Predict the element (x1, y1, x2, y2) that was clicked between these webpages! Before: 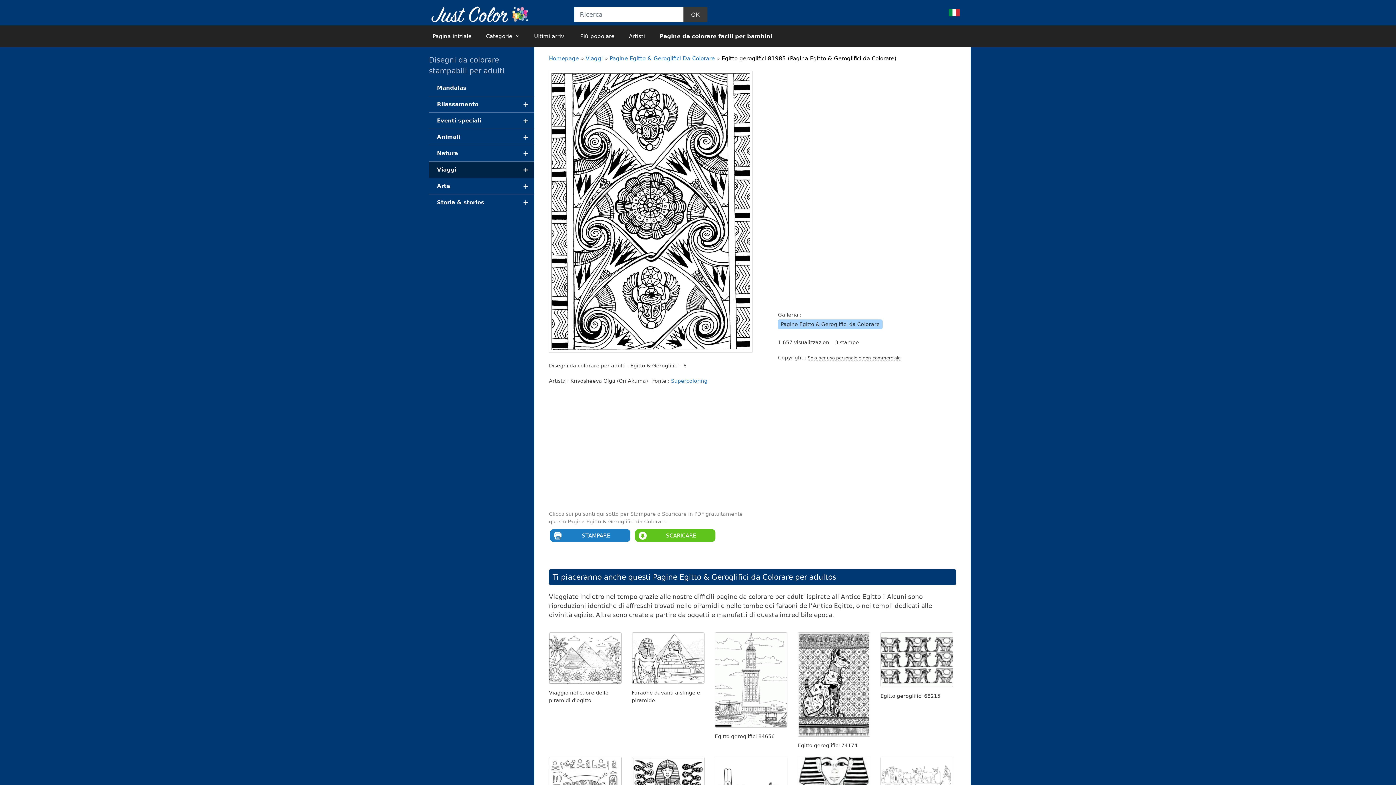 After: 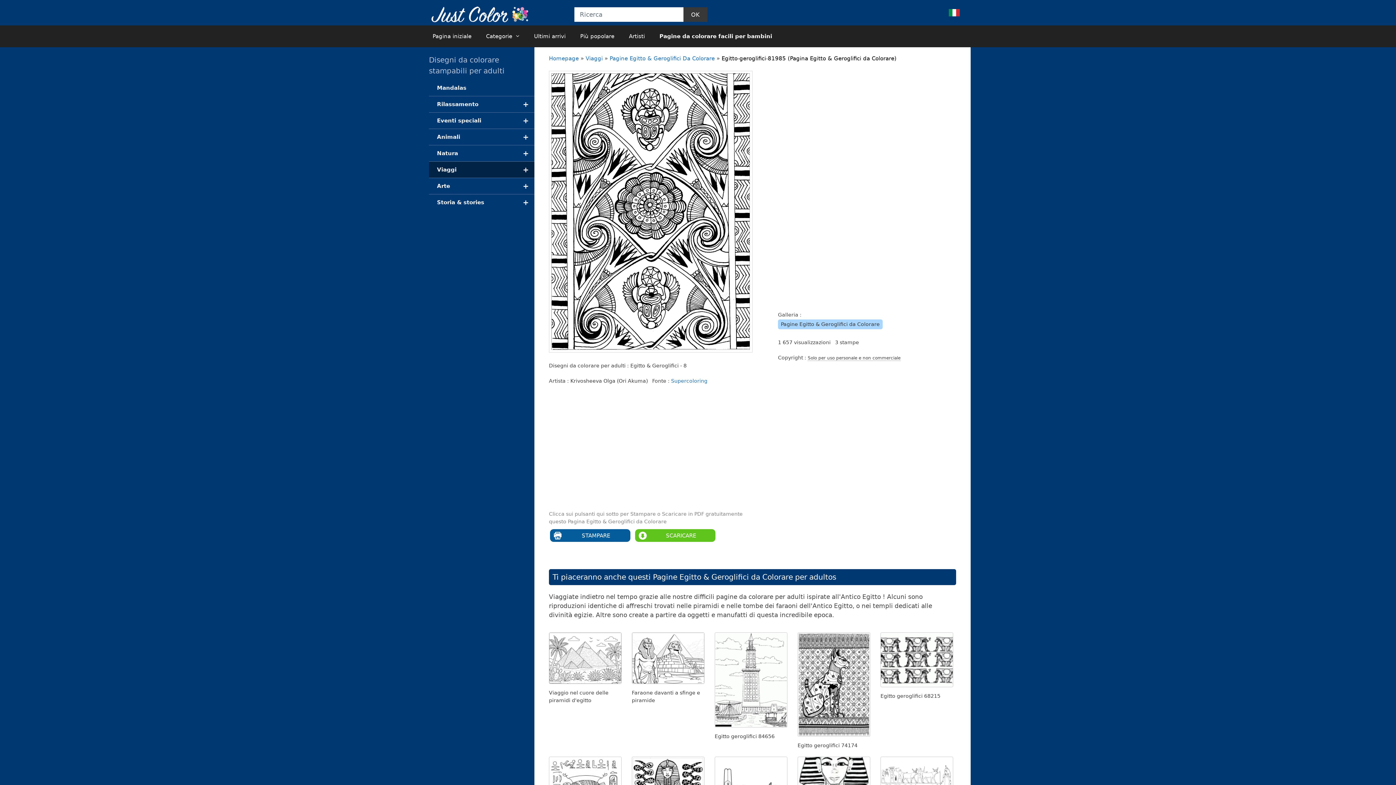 Action: bbox: (550, 529, 630, 542) label: STAMPARE